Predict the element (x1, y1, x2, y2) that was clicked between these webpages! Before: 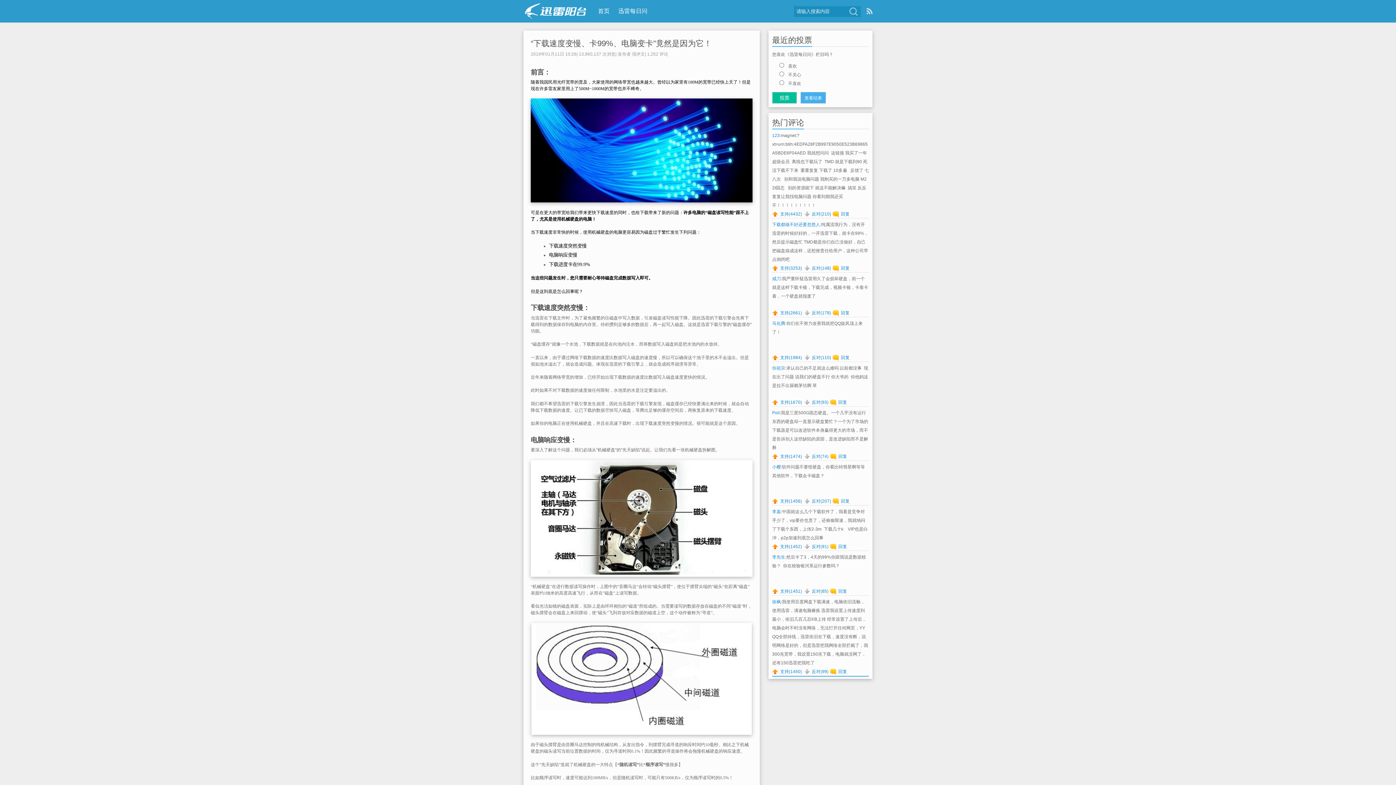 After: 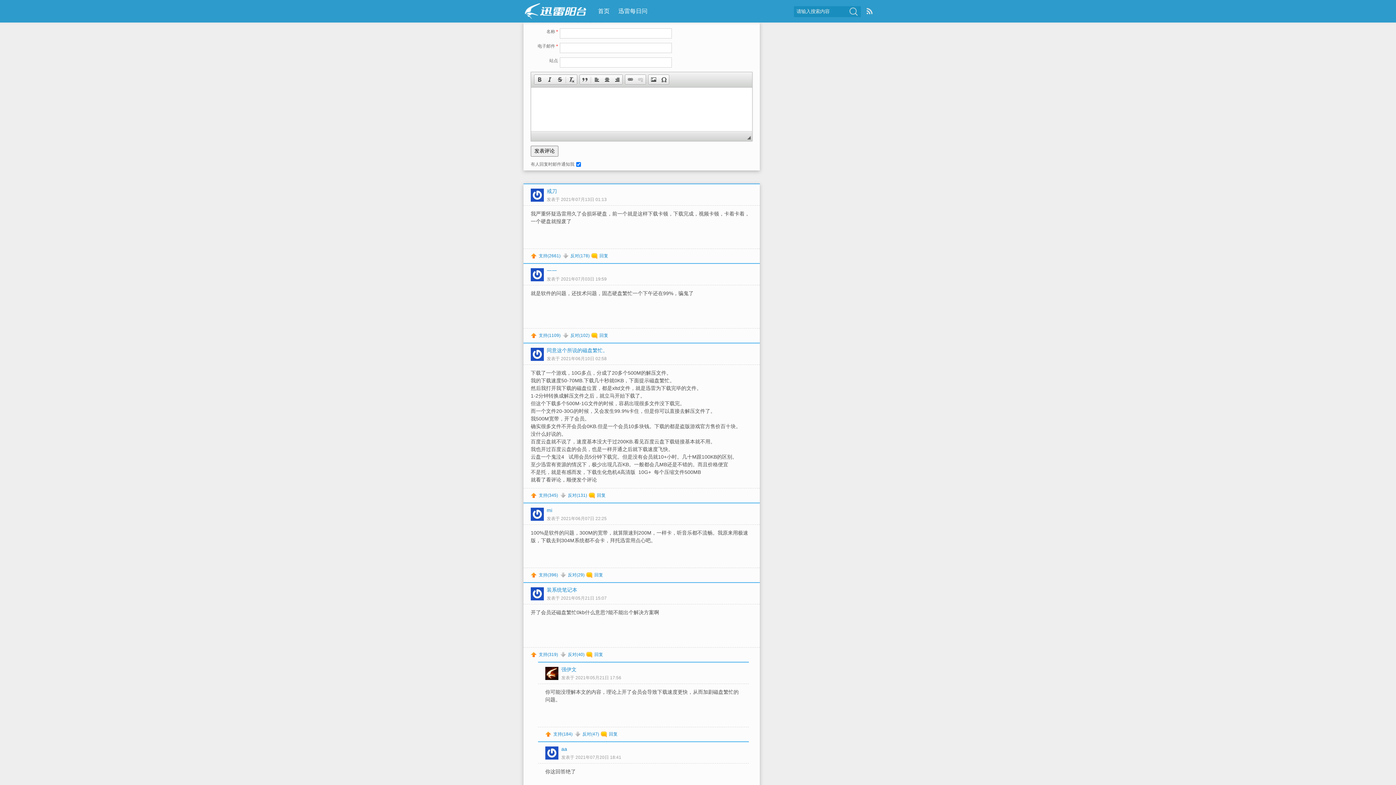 Action: label: 回复 bbox: (833, 310, 849, 316)